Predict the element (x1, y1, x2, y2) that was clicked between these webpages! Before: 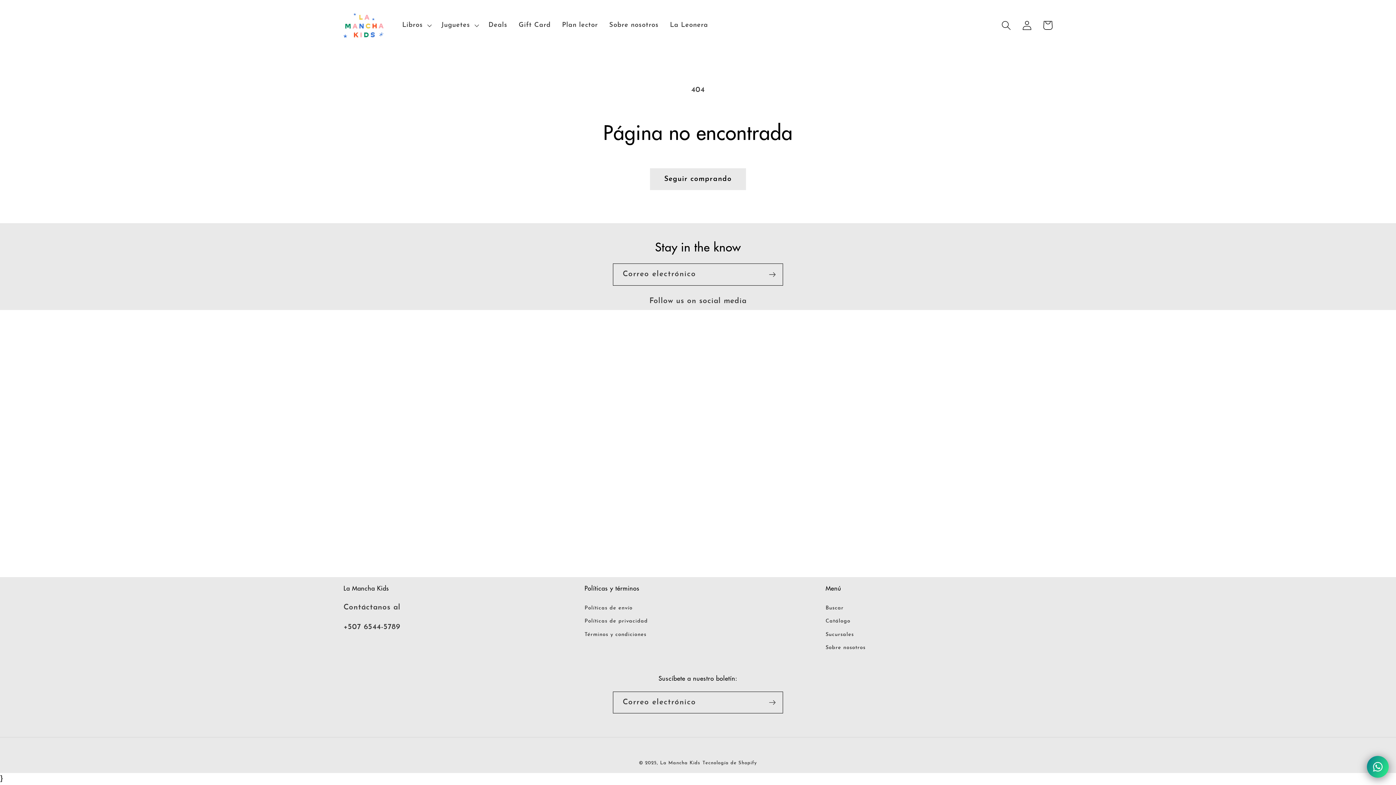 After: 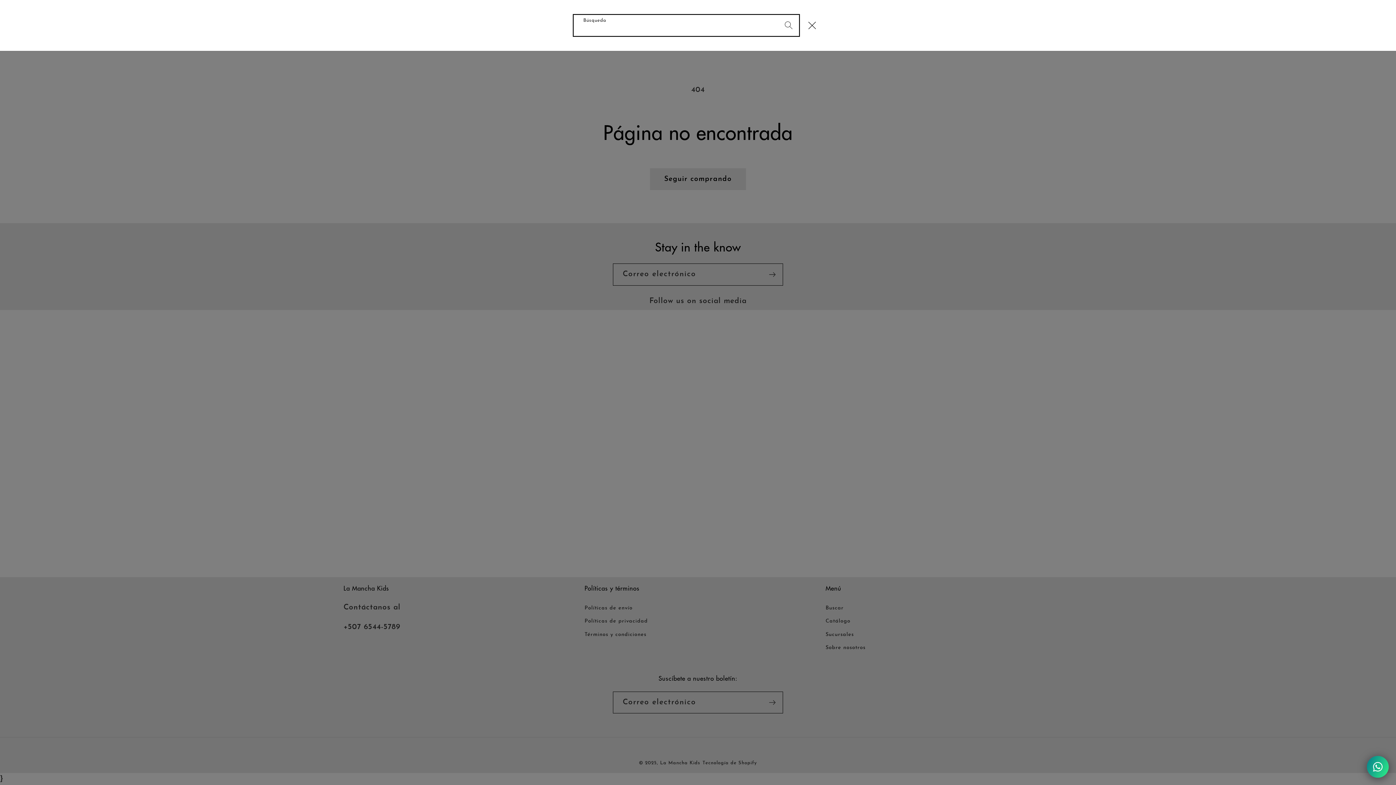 Action: label: Búsqueda bbox: (996, 14, 1016, 35)